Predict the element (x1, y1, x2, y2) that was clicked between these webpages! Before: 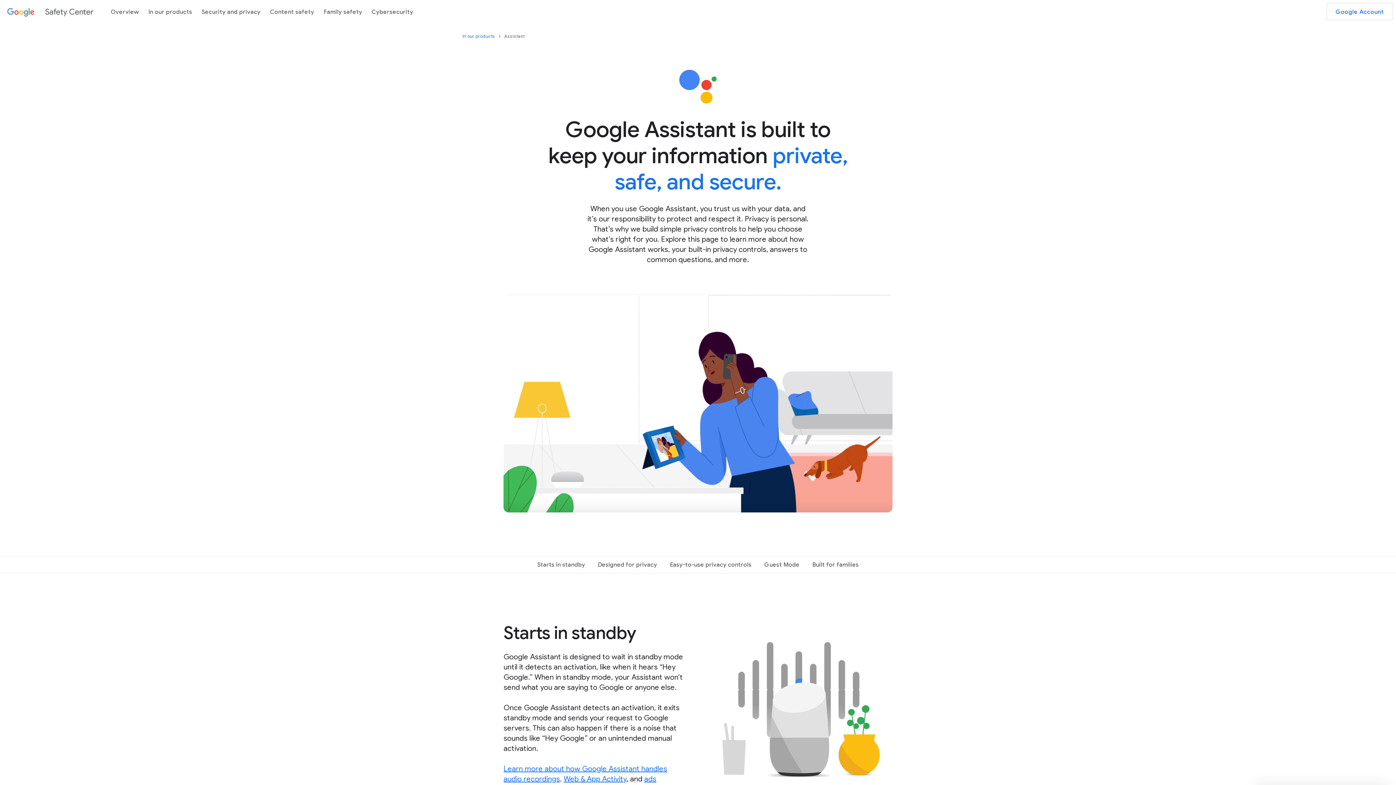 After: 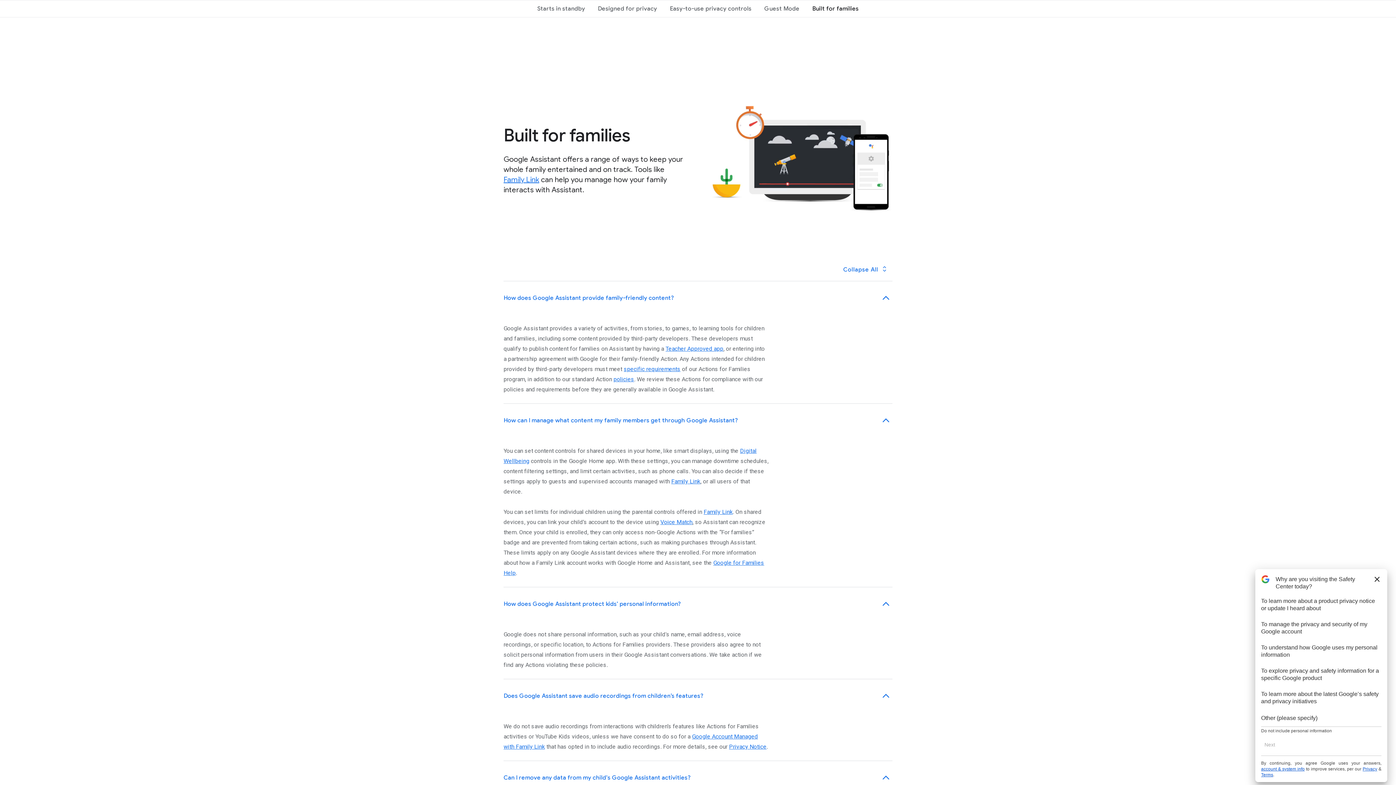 Action: bbox: (810, 558, 860, 572) label: Built for families